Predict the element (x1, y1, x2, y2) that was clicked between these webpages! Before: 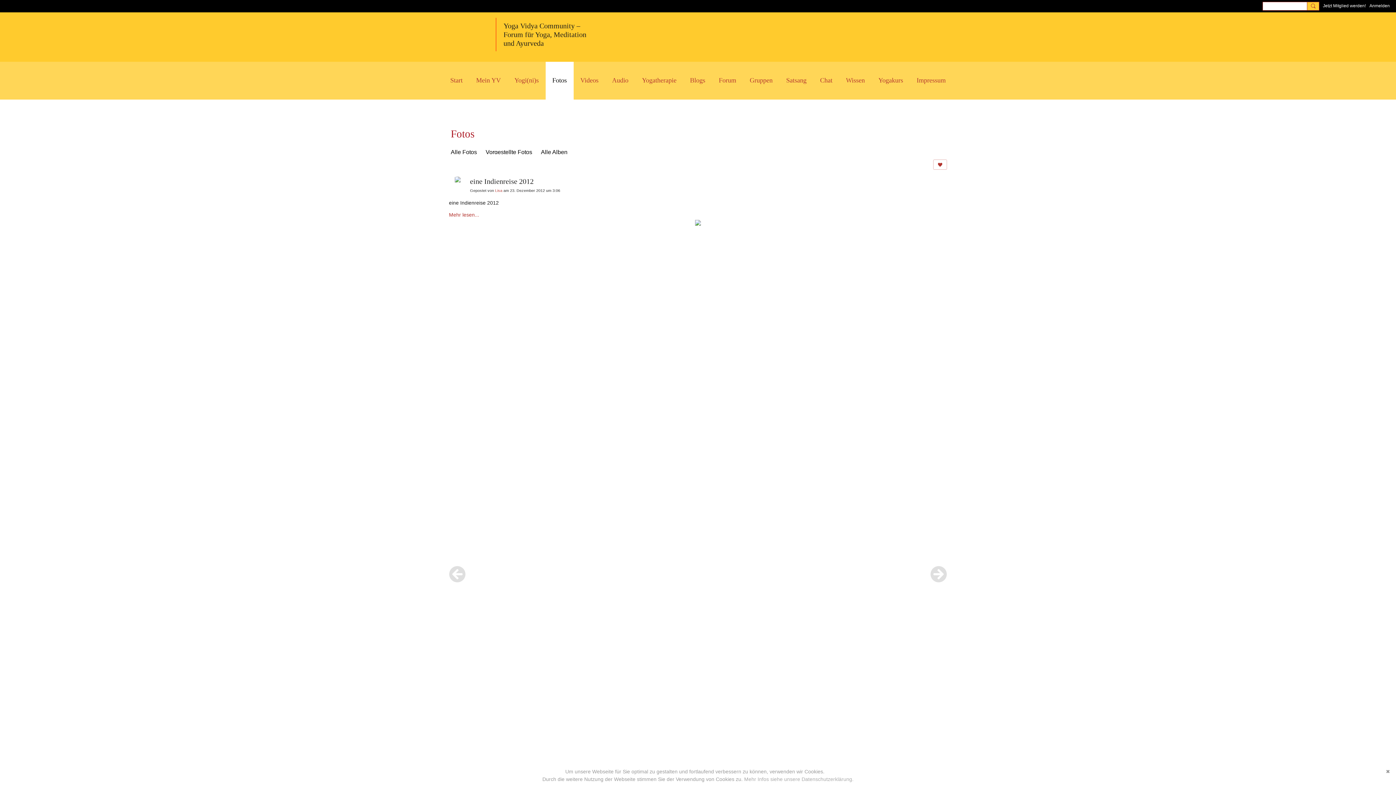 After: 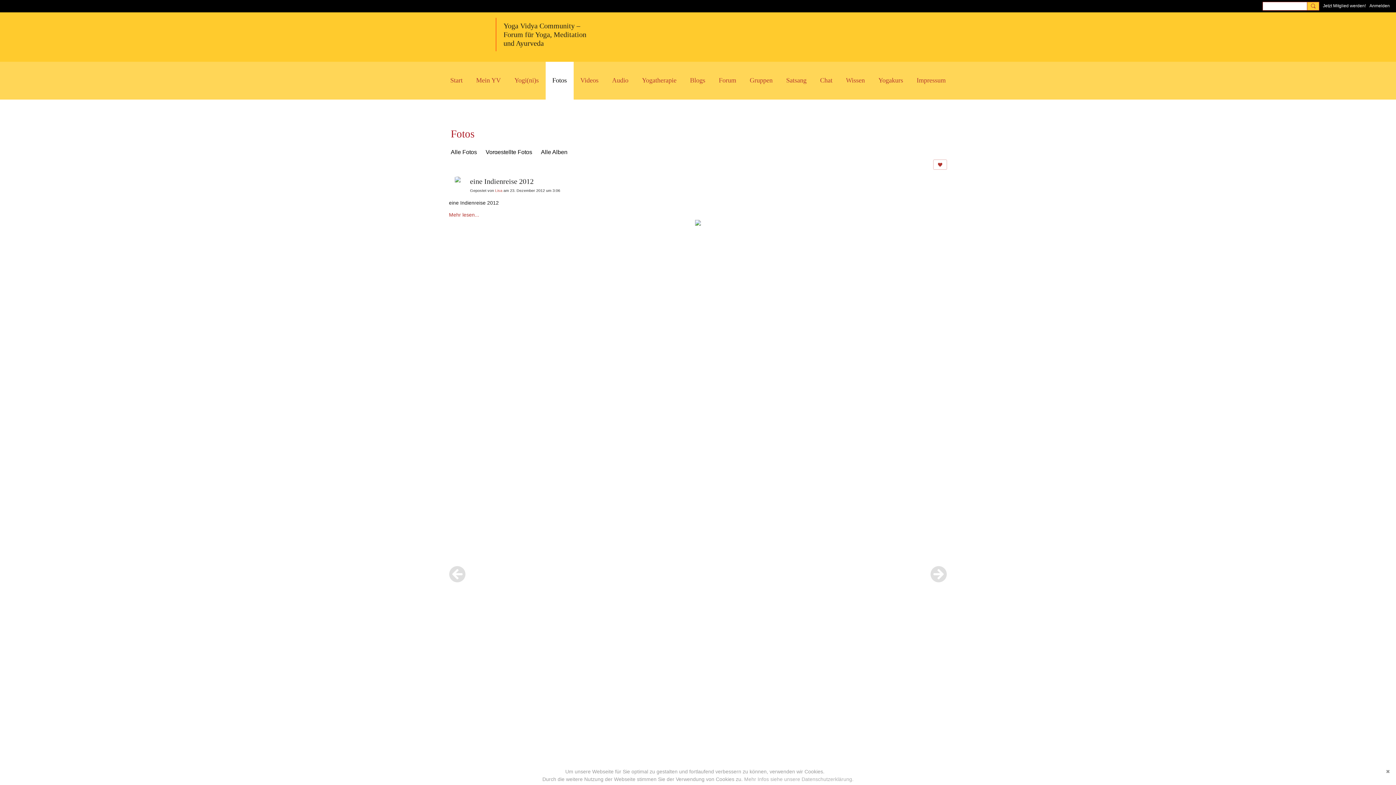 Action: bbox: (744, 776, 853, 782) label: Mehr Infos siehe unsere Datenschutzerklärung.